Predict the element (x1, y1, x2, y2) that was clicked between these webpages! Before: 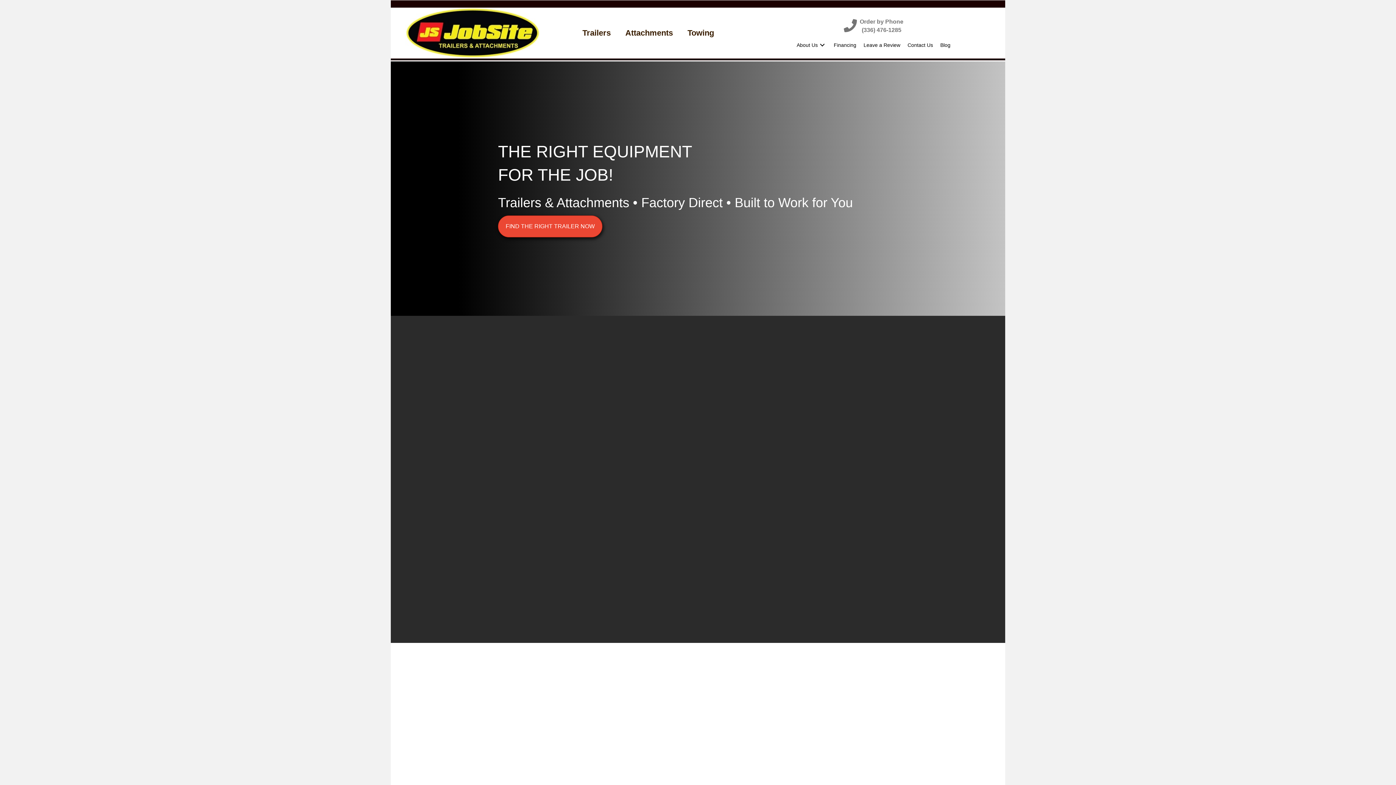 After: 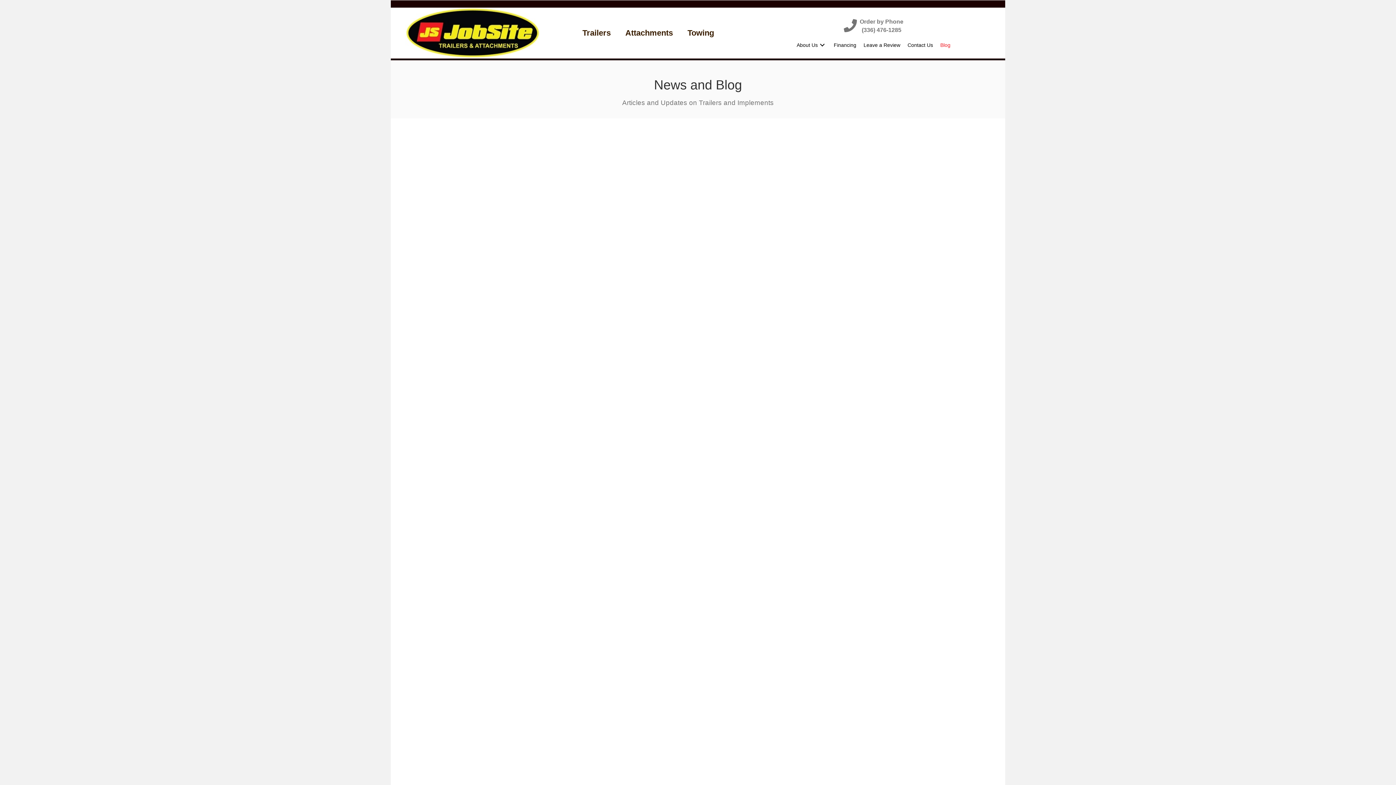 Action: bbox: (936, 37, 954, 52) label: Blog